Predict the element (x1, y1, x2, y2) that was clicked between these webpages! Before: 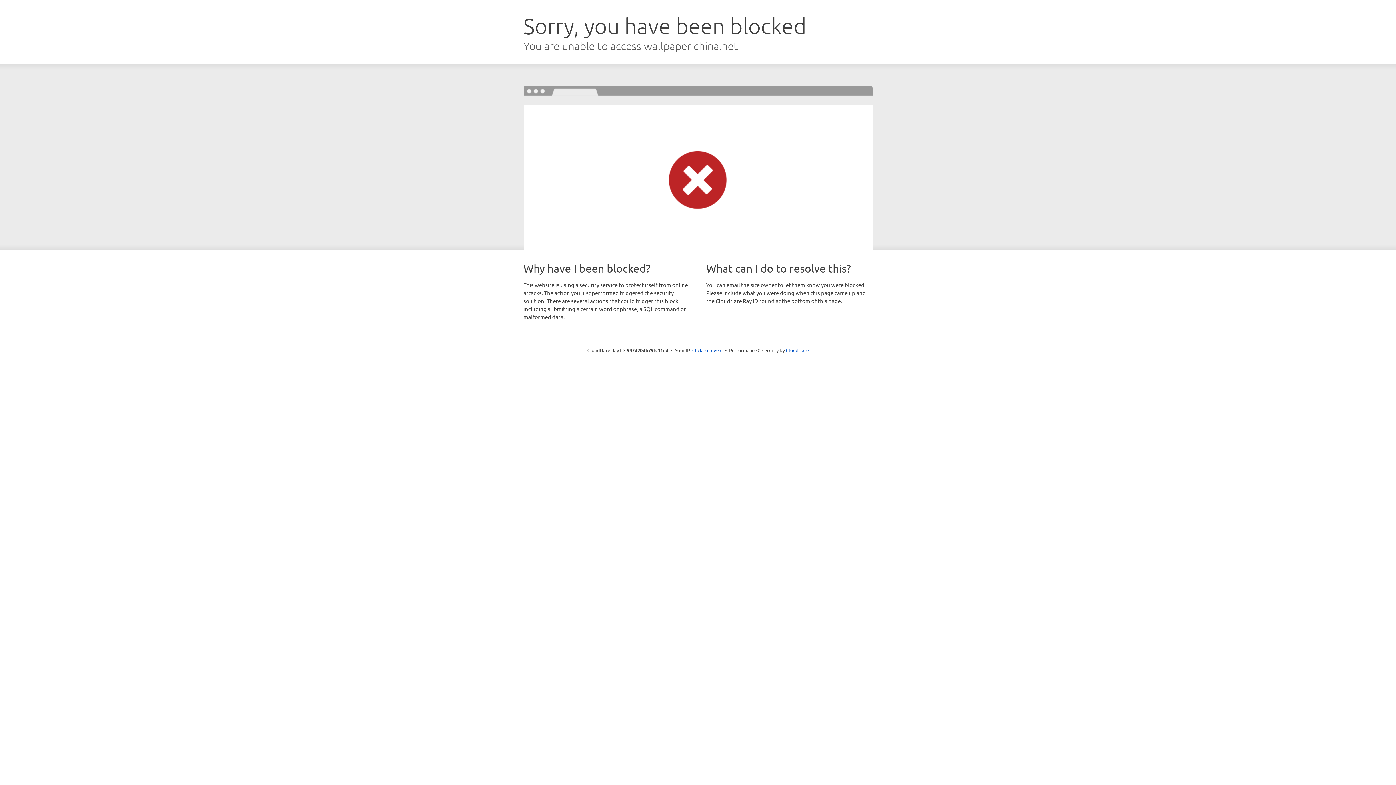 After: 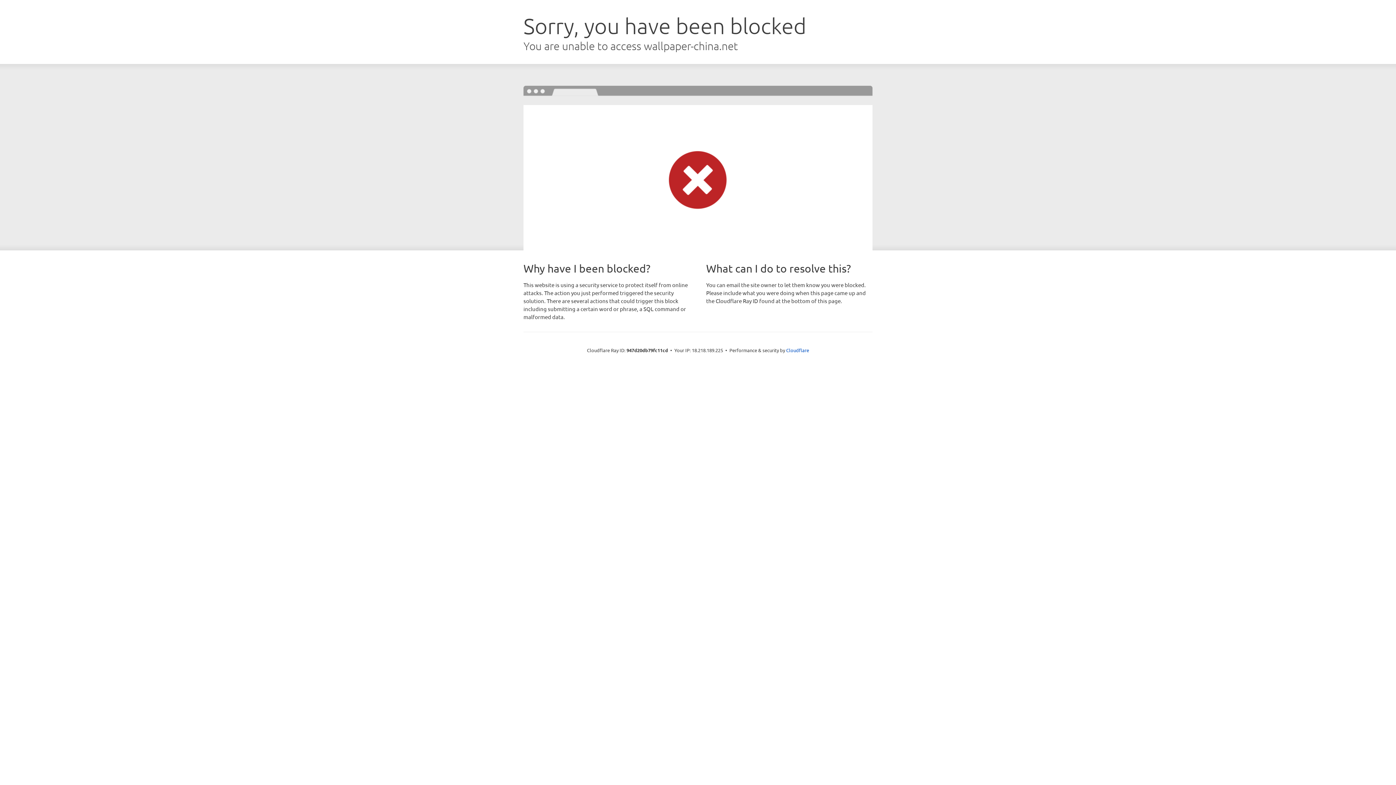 Action: bbox: (692, 346, 722, 353) label: Click to reveal